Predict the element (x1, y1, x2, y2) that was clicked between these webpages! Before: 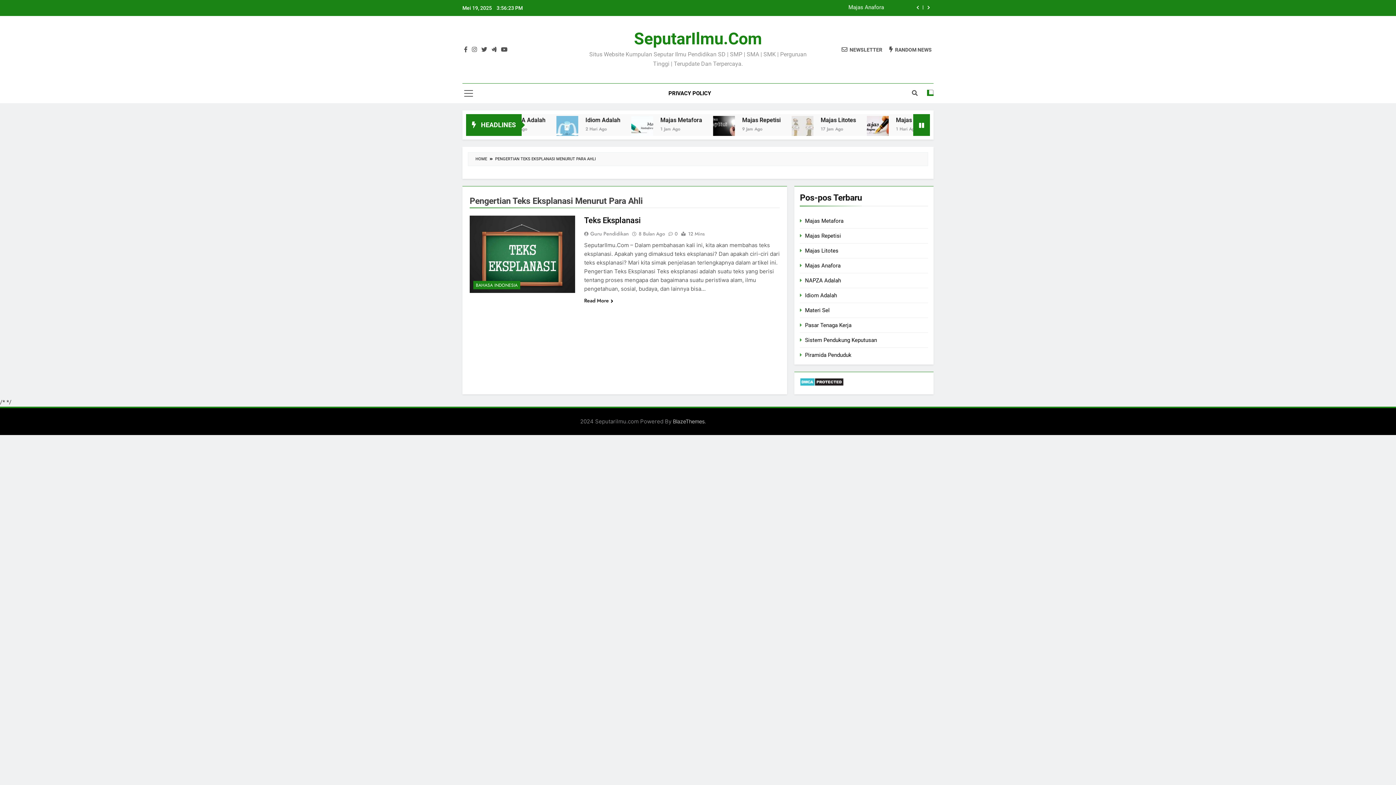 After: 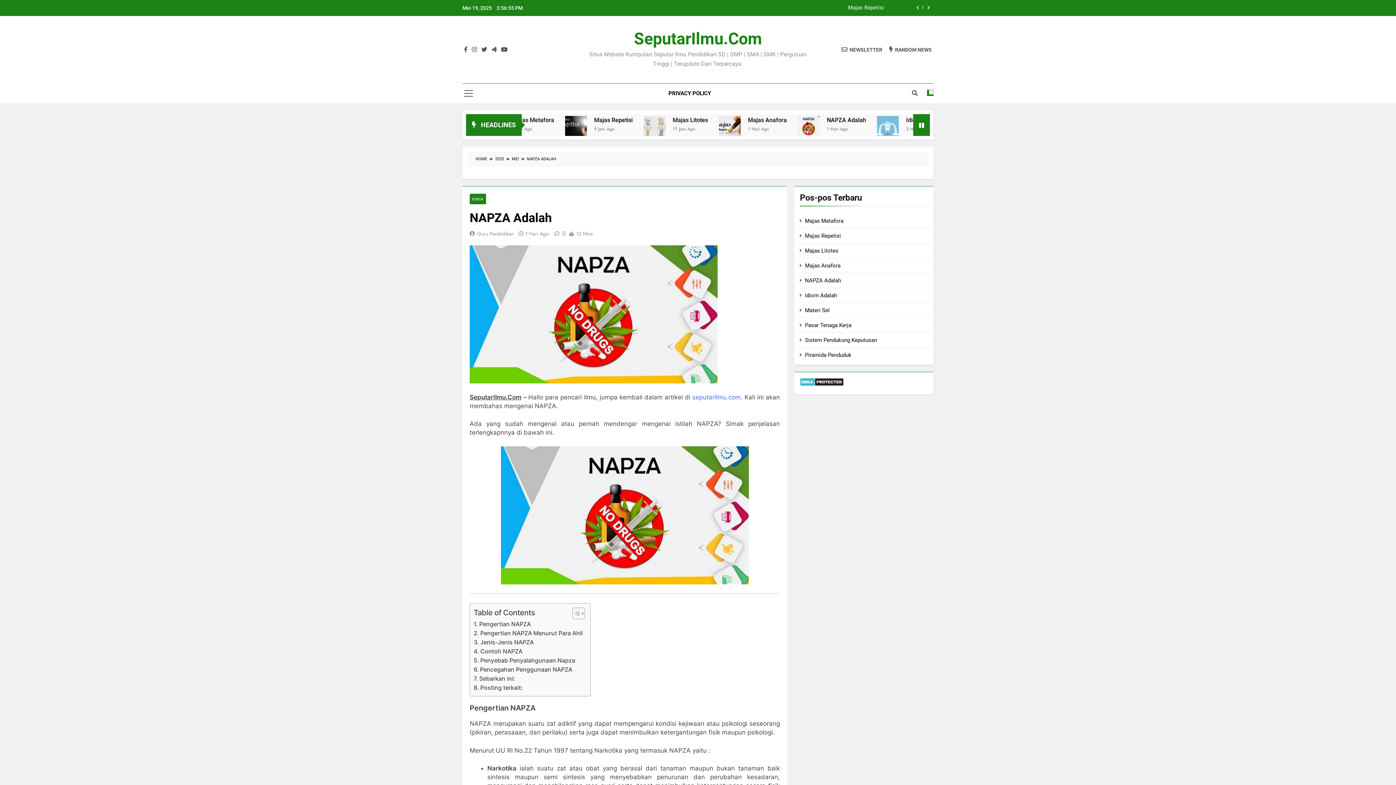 Action: bbox: (805, 277, 841, 284) label: NAPZA Adalah